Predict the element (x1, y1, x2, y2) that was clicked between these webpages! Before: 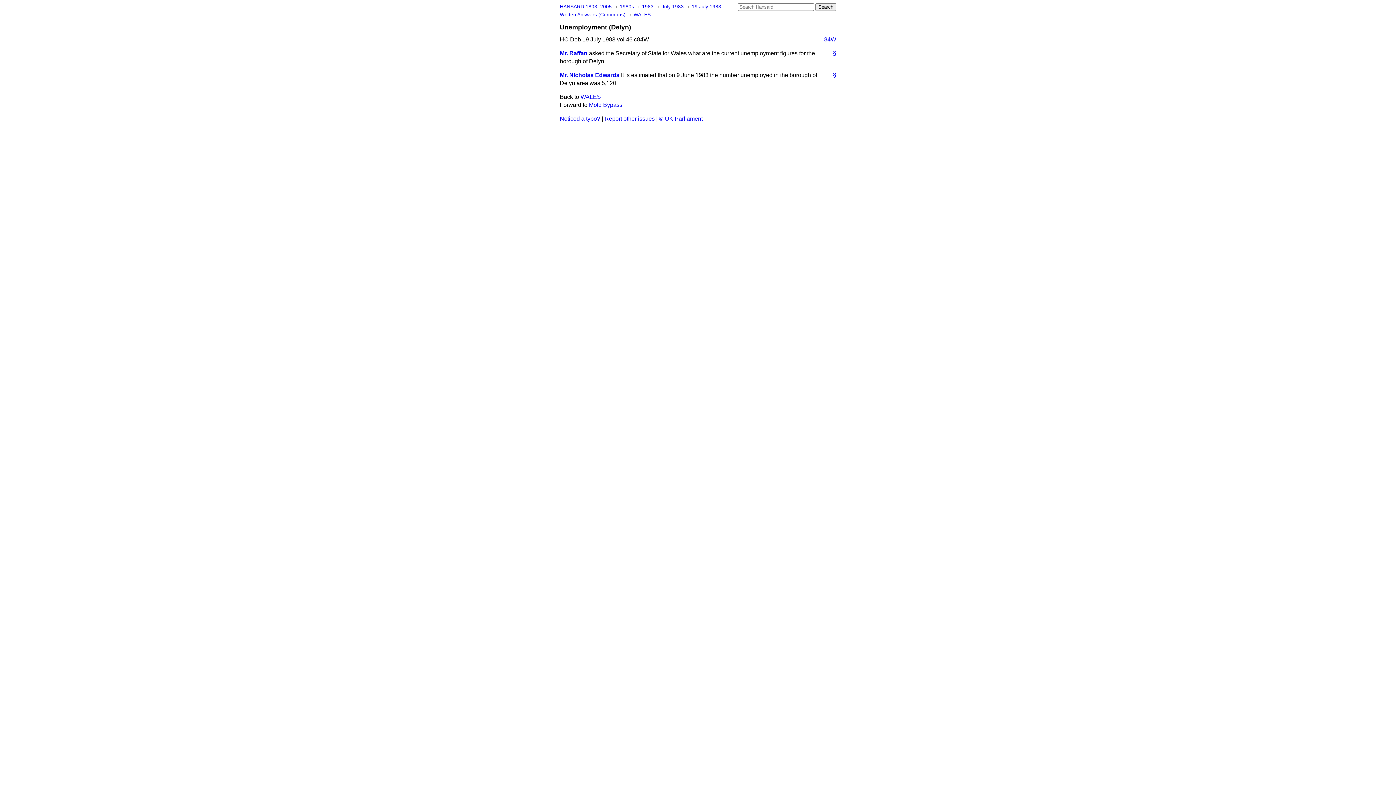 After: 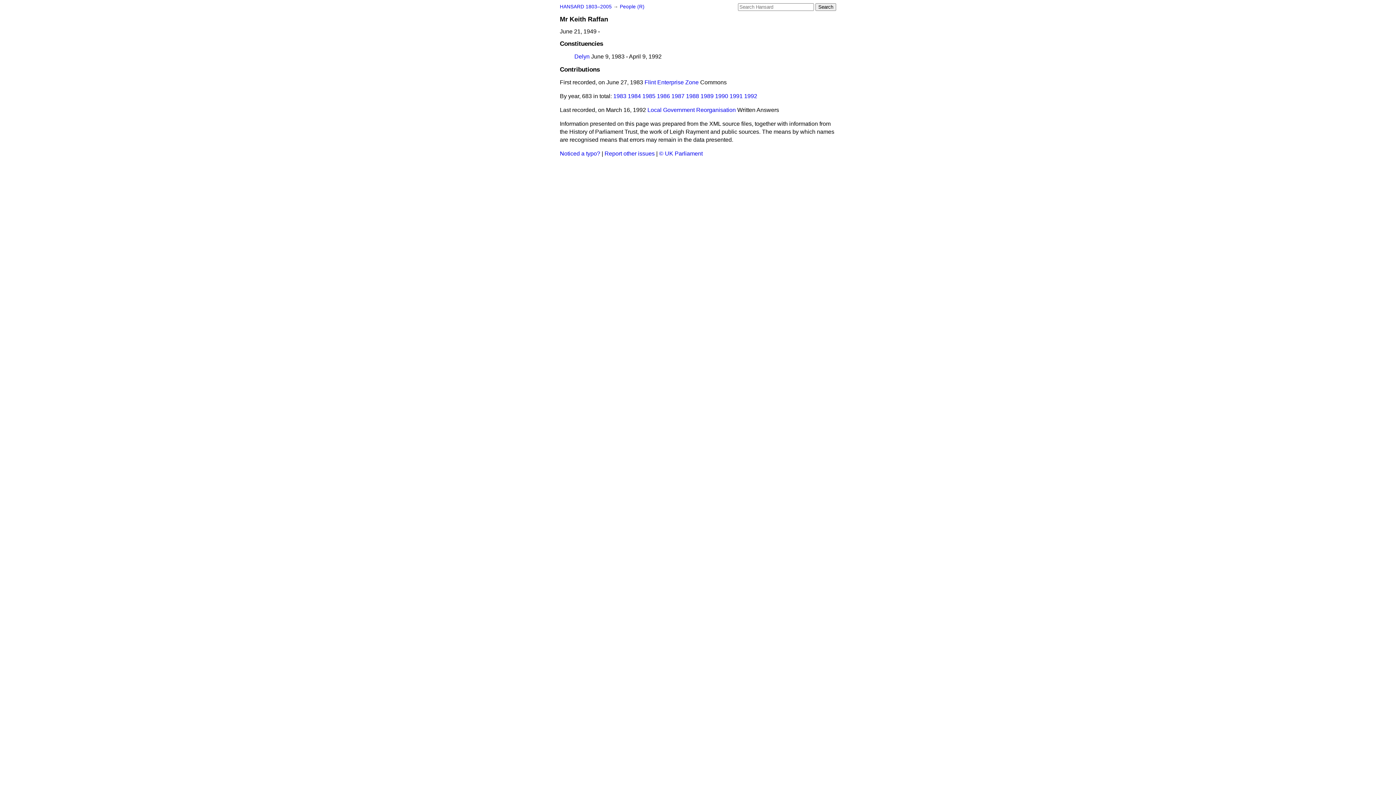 Action: label: Mr. Raffan bbox: (560, 50, 587, 56)